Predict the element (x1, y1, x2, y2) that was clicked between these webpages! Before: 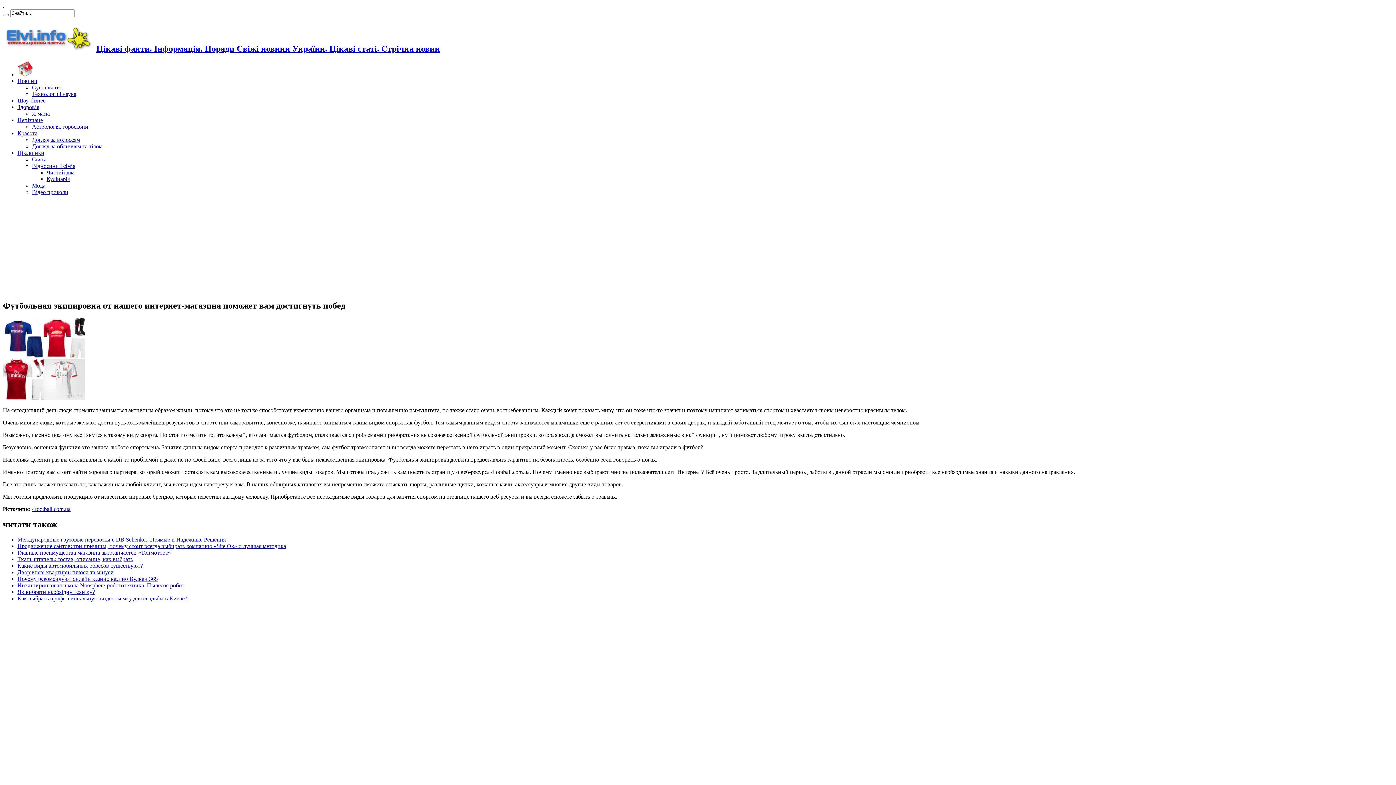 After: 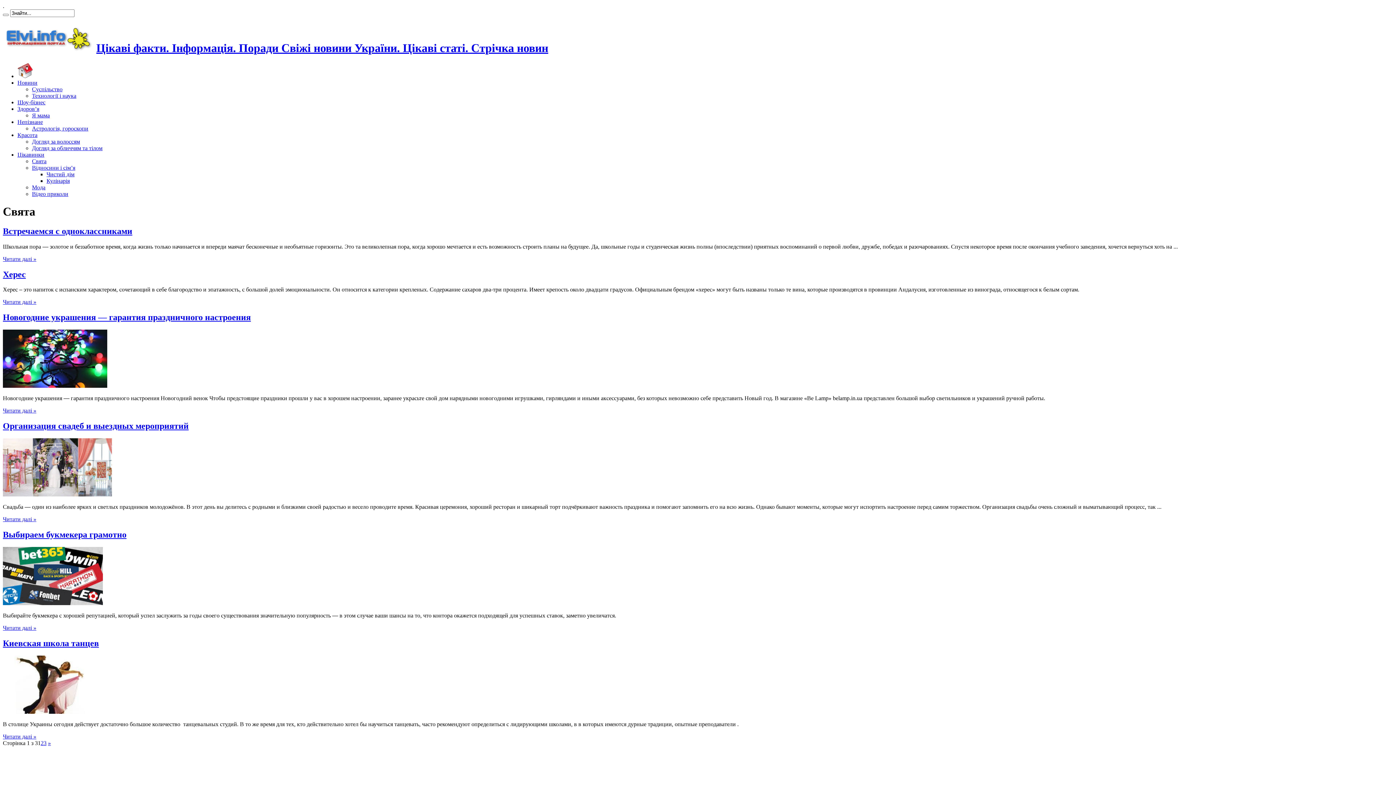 Action: label: Свята bbox: (32, 156, 46, 162)